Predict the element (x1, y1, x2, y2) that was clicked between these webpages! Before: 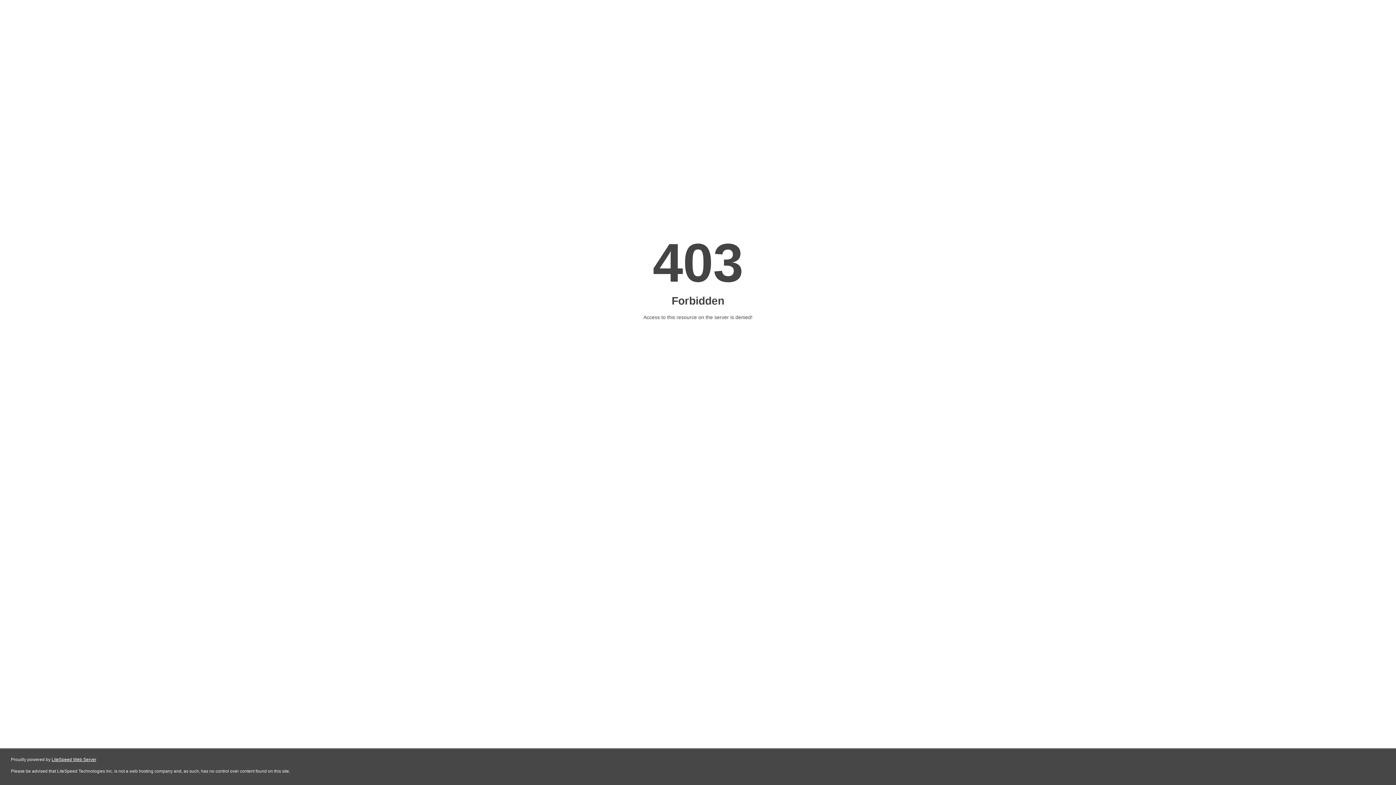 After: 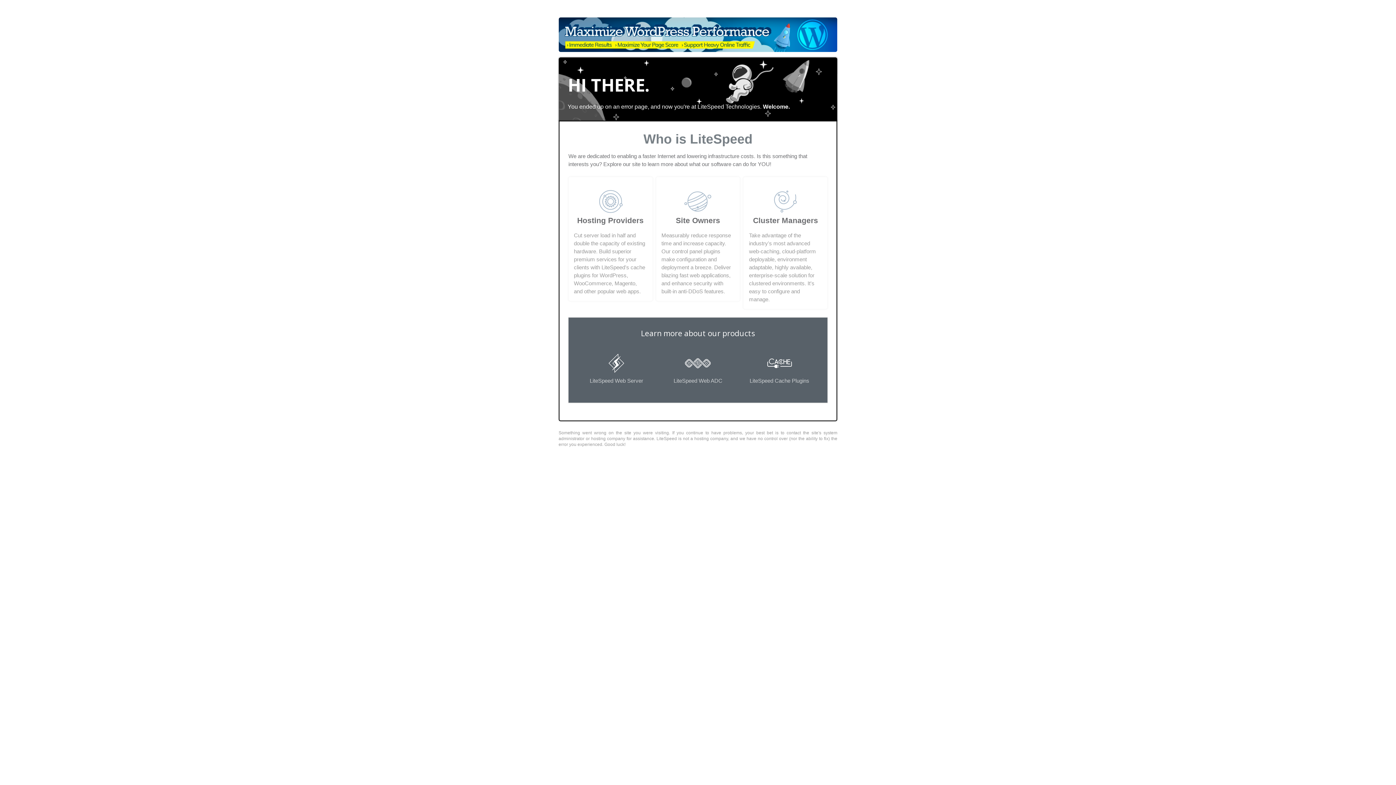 Action: label: LiteSpeed Web Server bbox: (51, 757, 96, 762)